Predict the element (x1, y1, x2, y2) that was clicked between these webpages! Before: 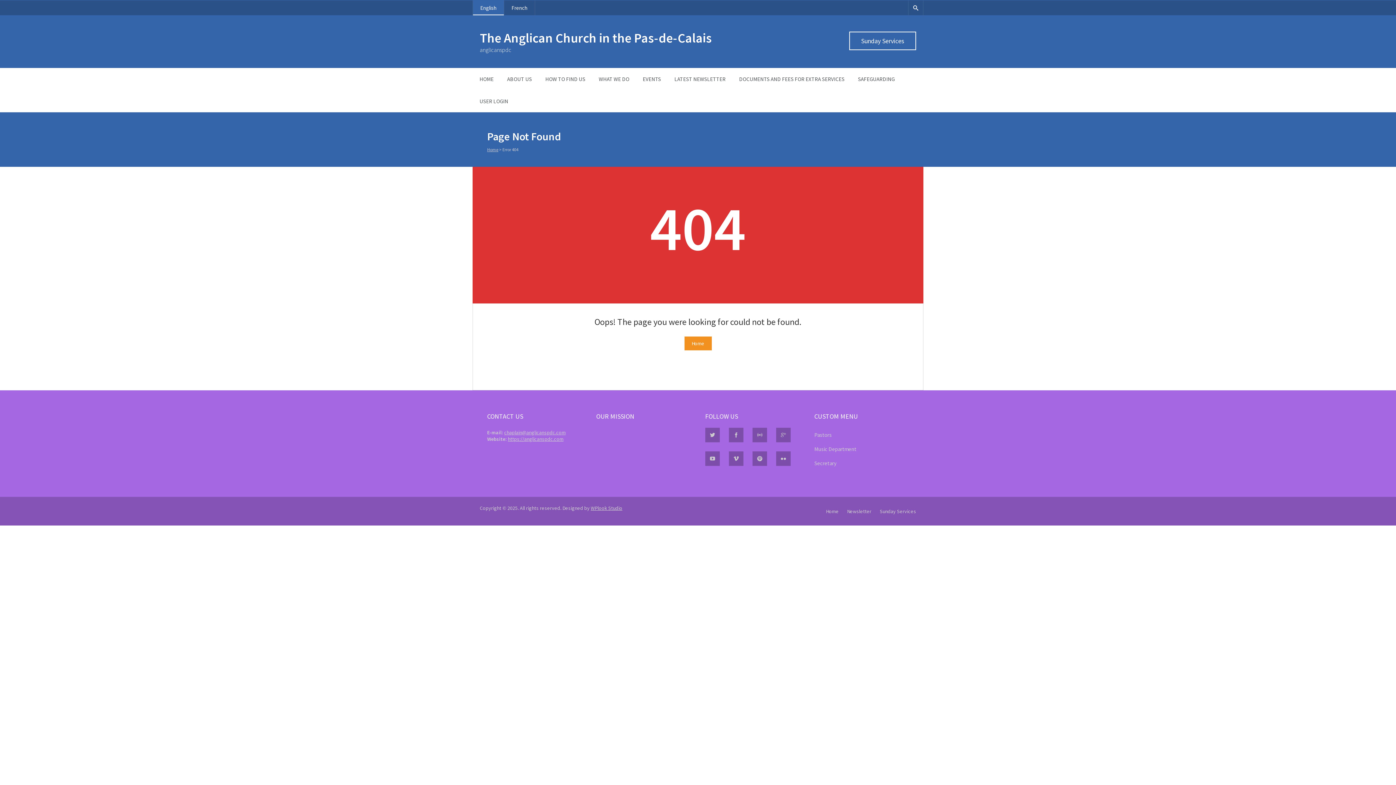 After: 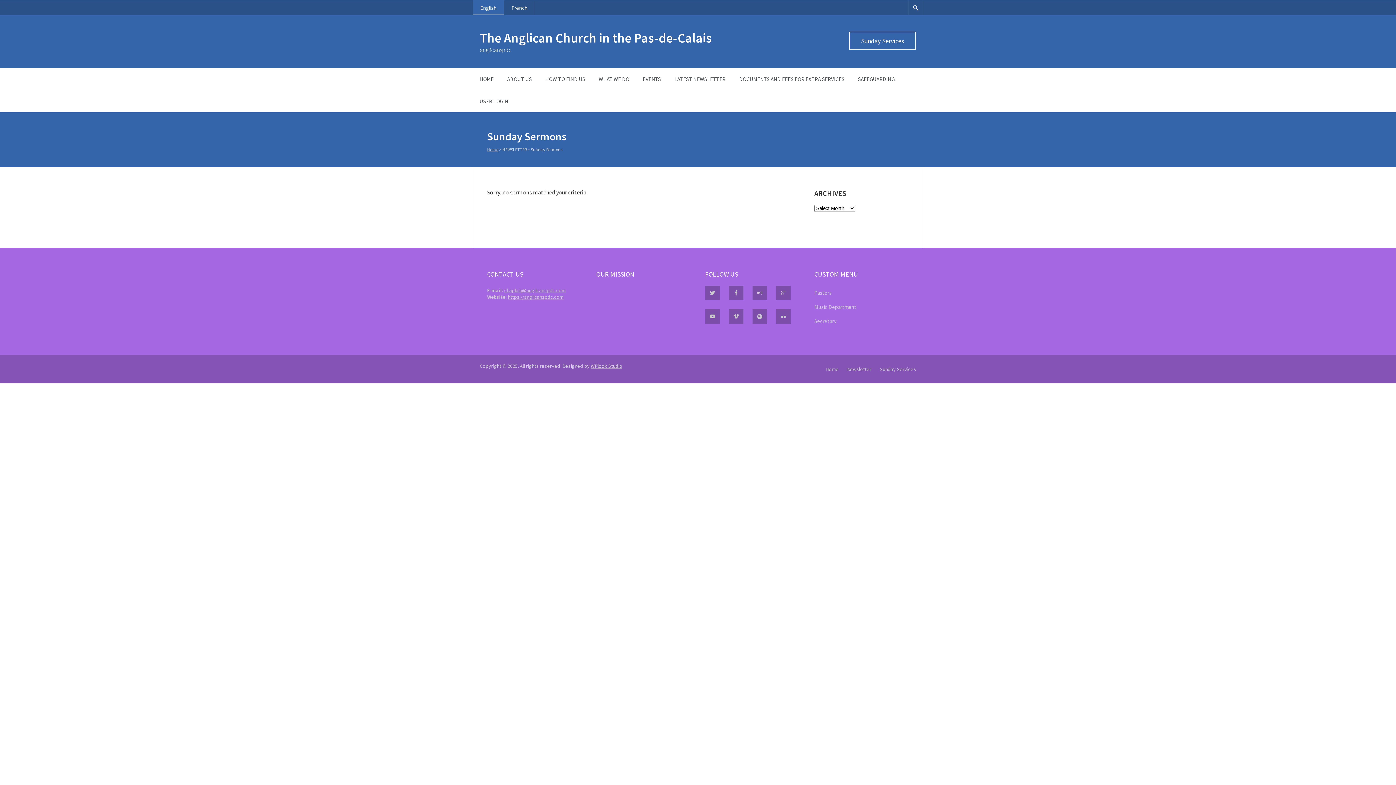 Action: label: Sunday Services bbox: (880, 508, 916, 514)